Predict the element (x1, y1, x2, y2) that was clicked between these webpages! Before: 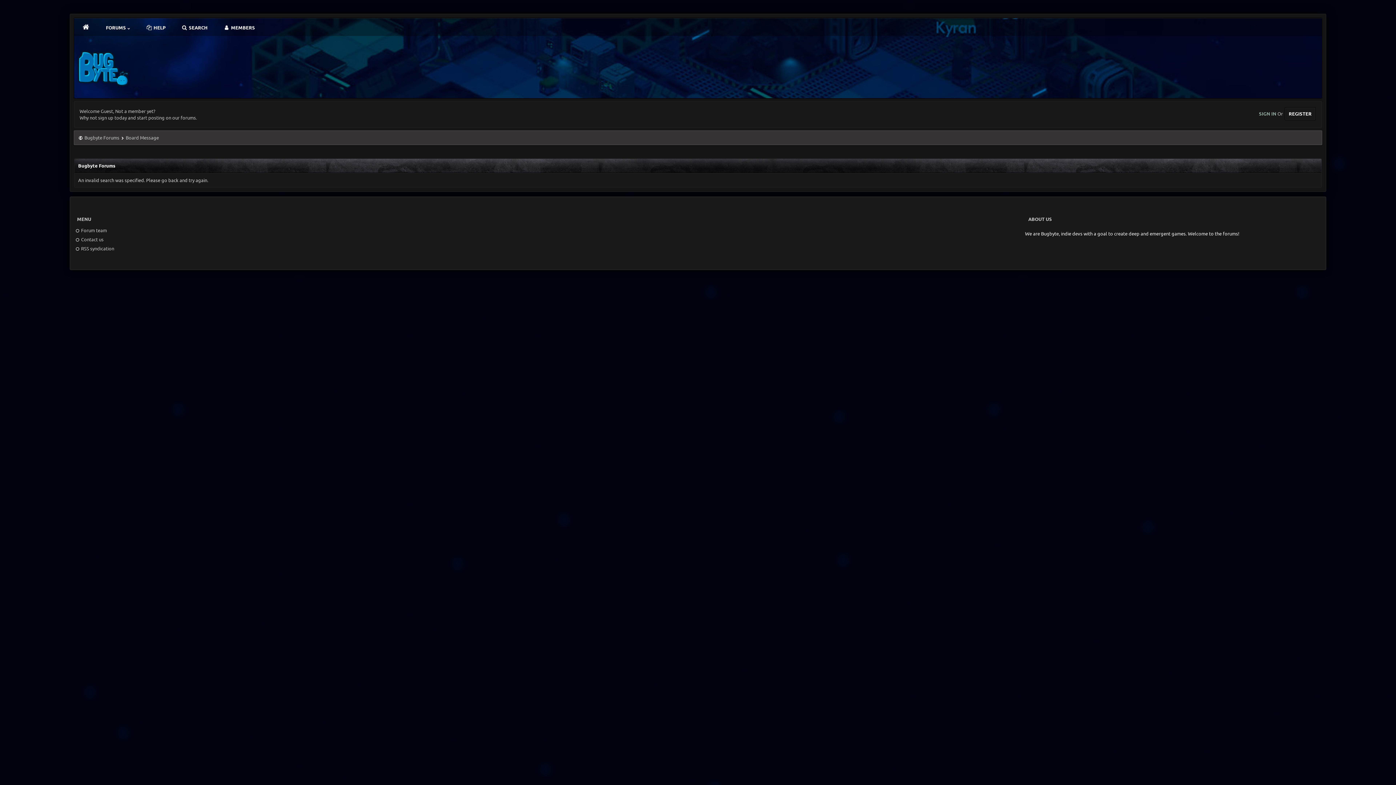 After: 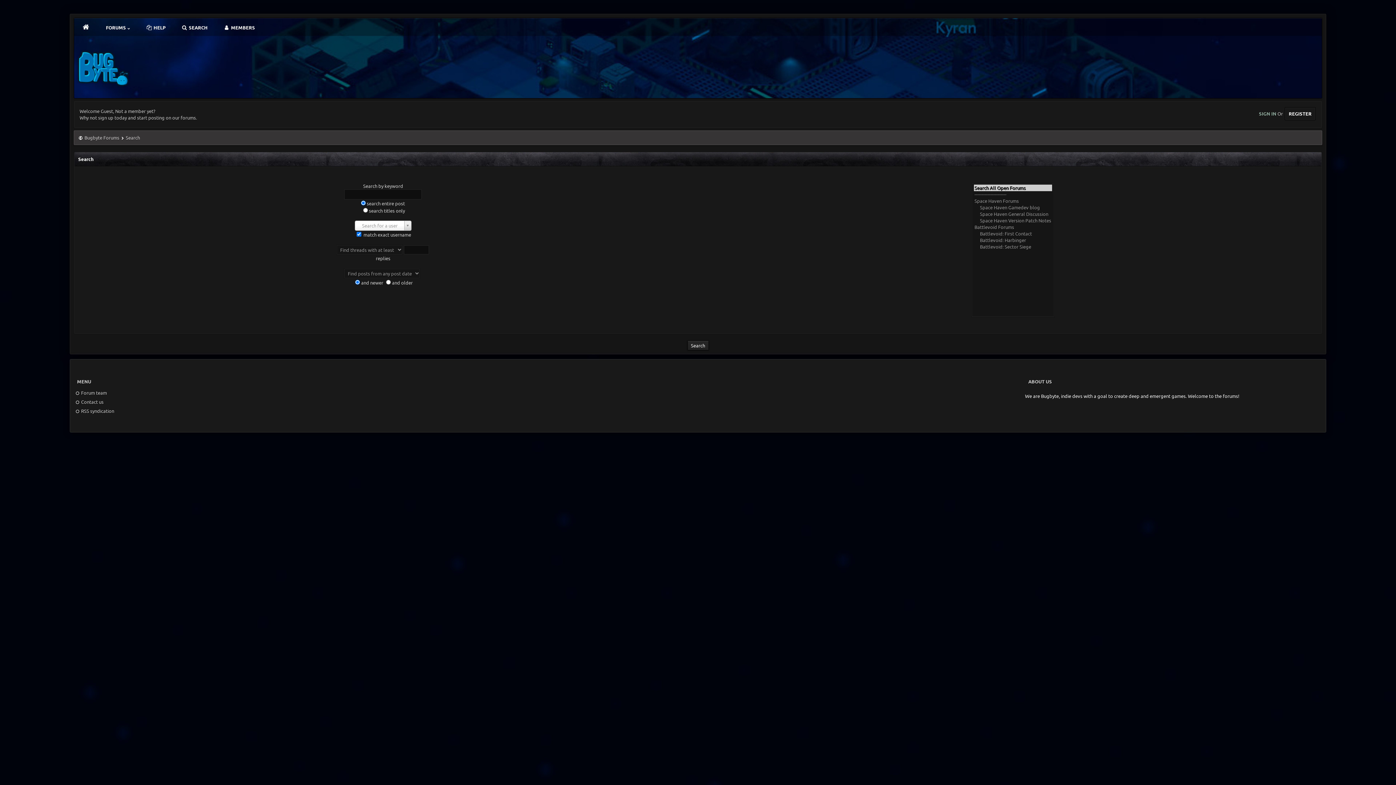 Action: label:  SEARCH bbox: (173, 19, 215, 35)